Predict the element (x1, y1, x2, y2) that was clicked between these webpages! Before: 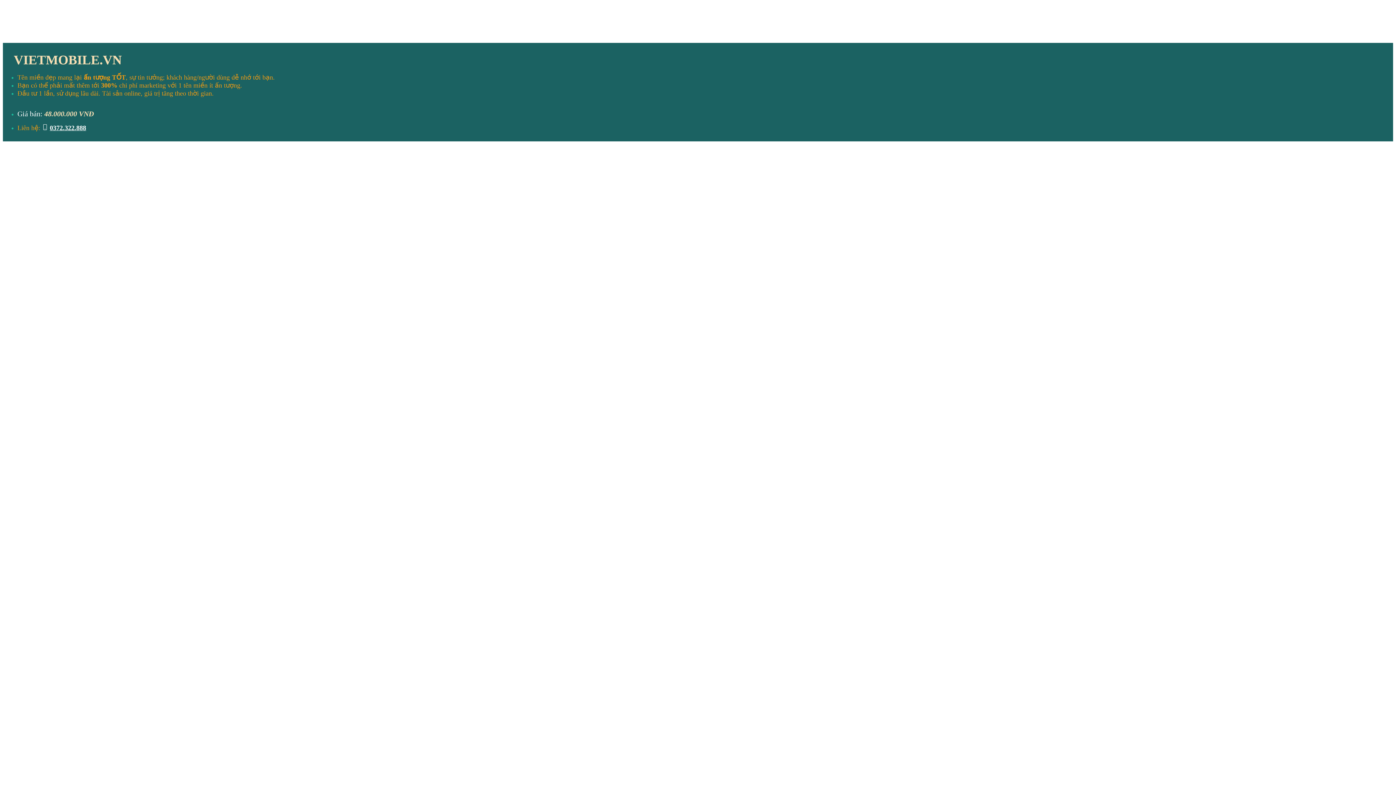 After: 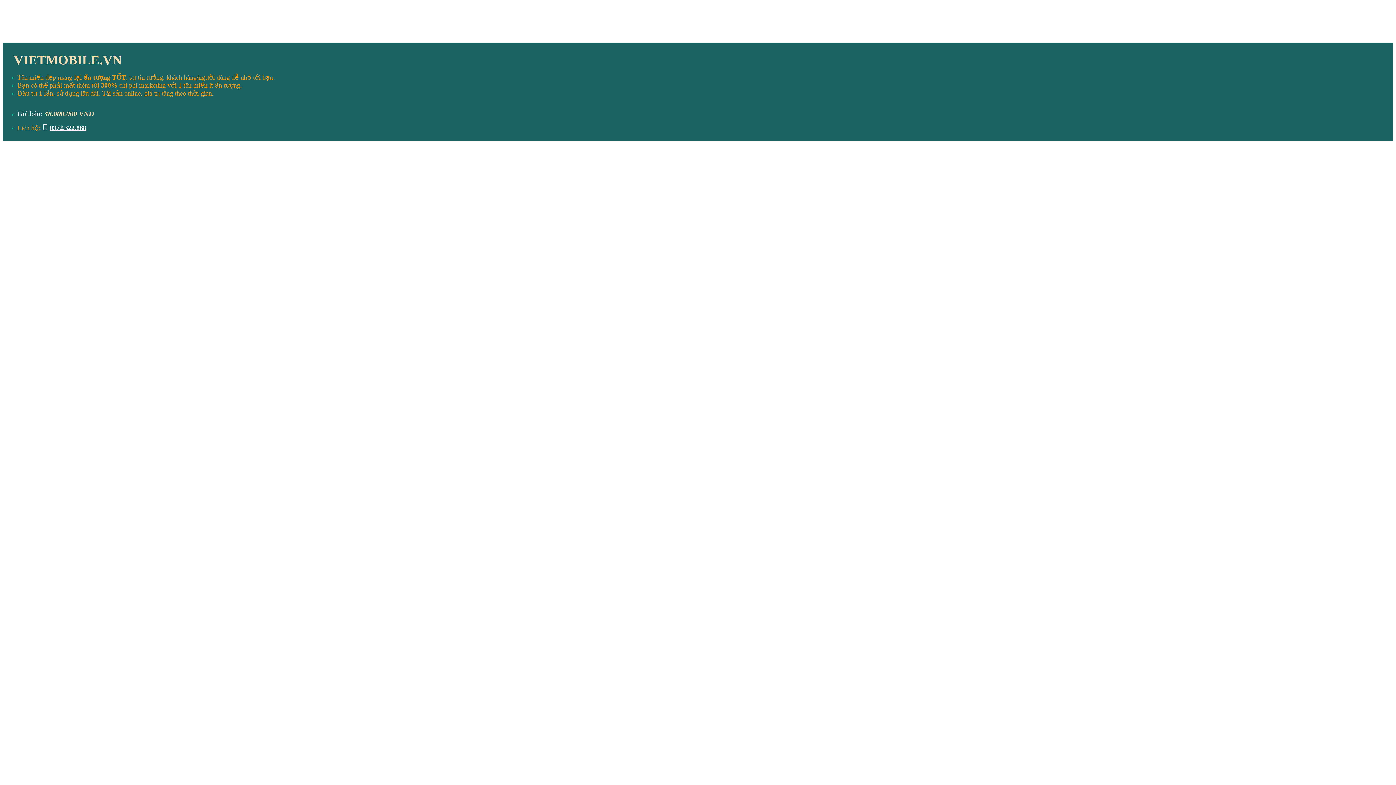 Action: bbox: (49, 124, 86, 131) label: 0372.322.888